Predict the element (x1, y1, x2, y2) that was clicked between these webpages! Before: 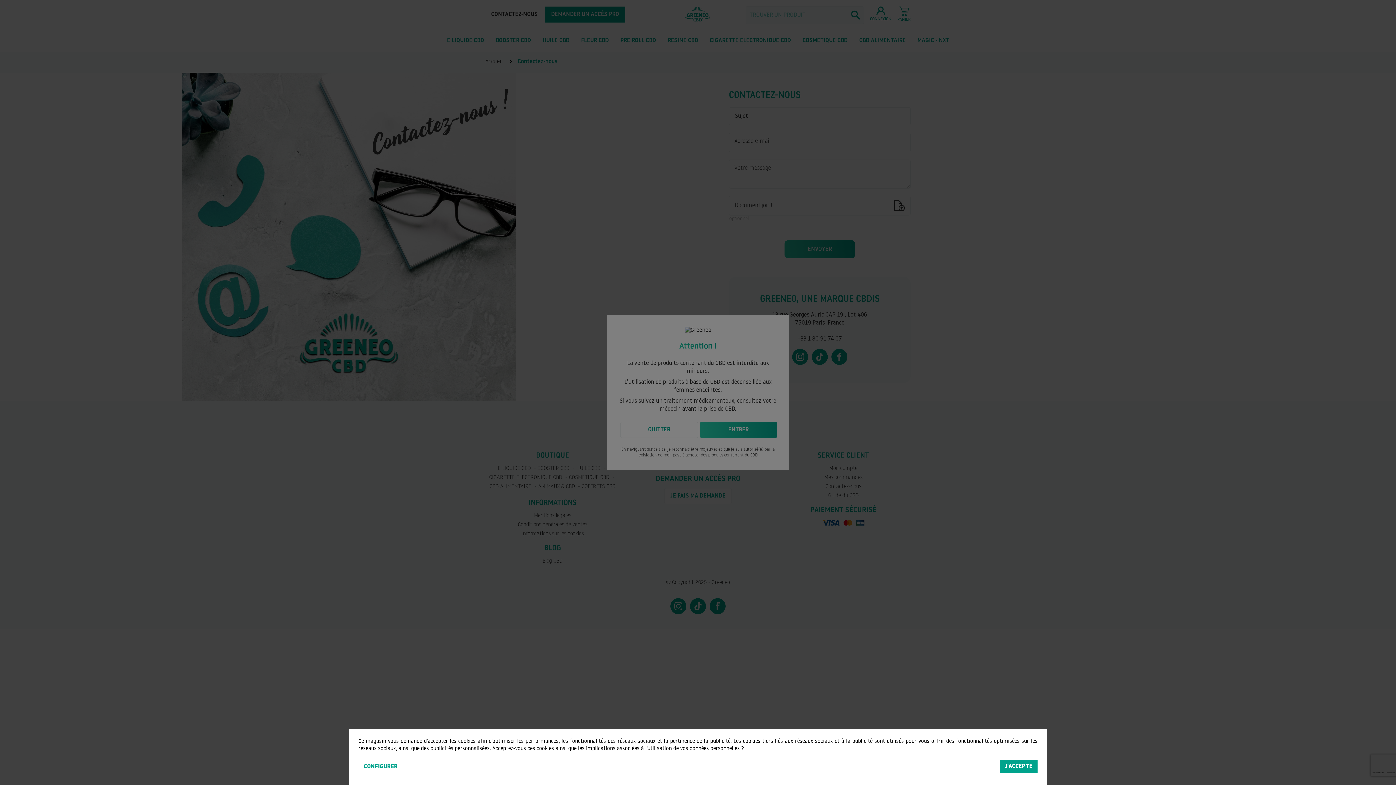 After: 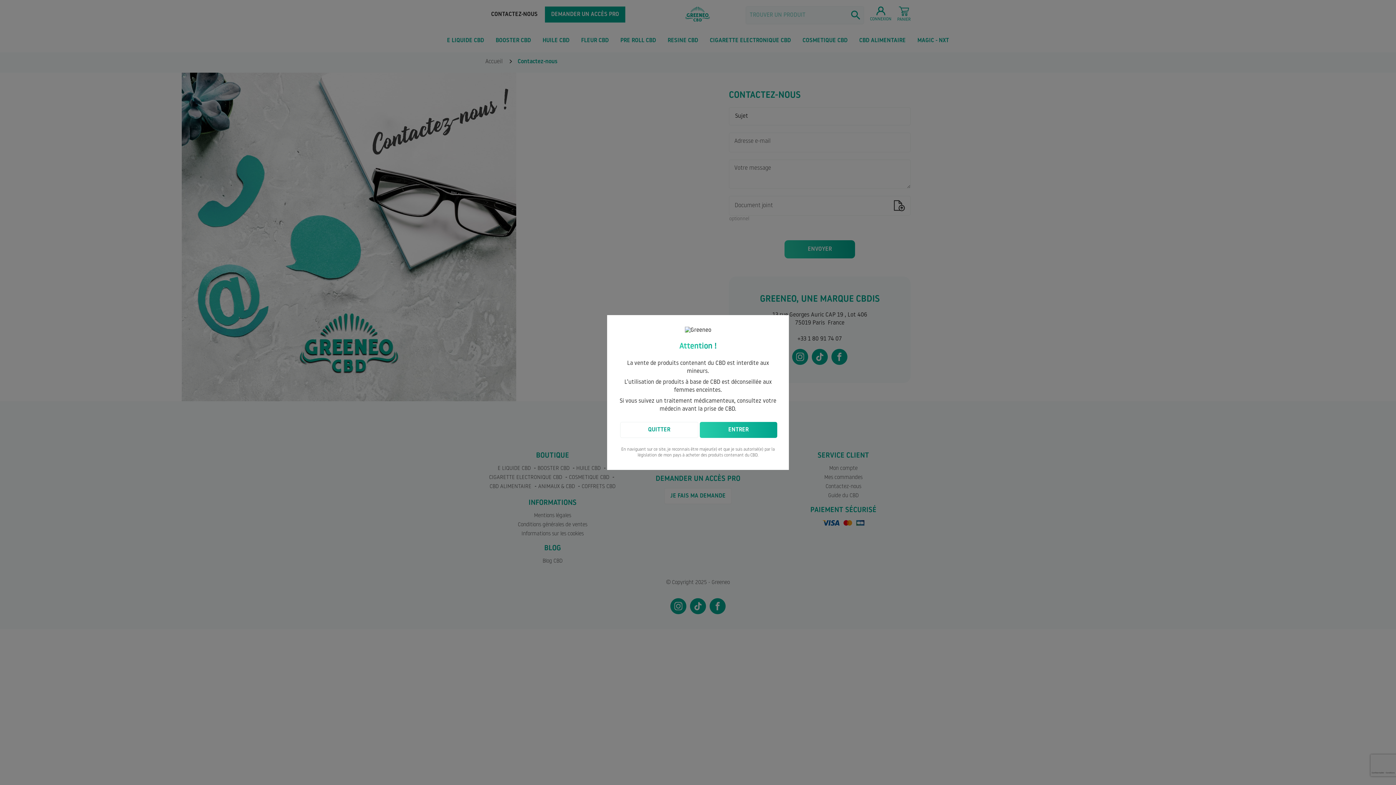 Action: bbox: (1000, 760, 1037, 773) label: J'ACCEPTE